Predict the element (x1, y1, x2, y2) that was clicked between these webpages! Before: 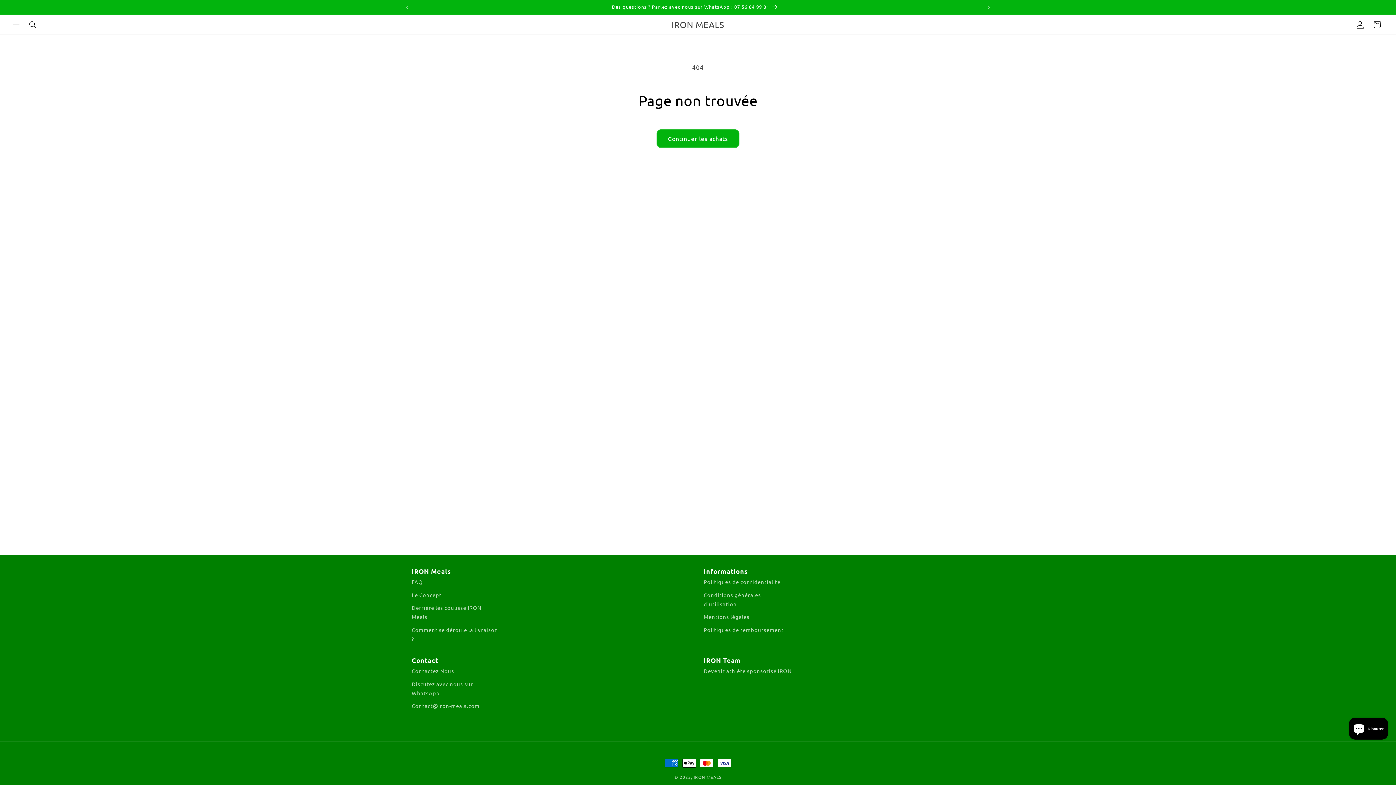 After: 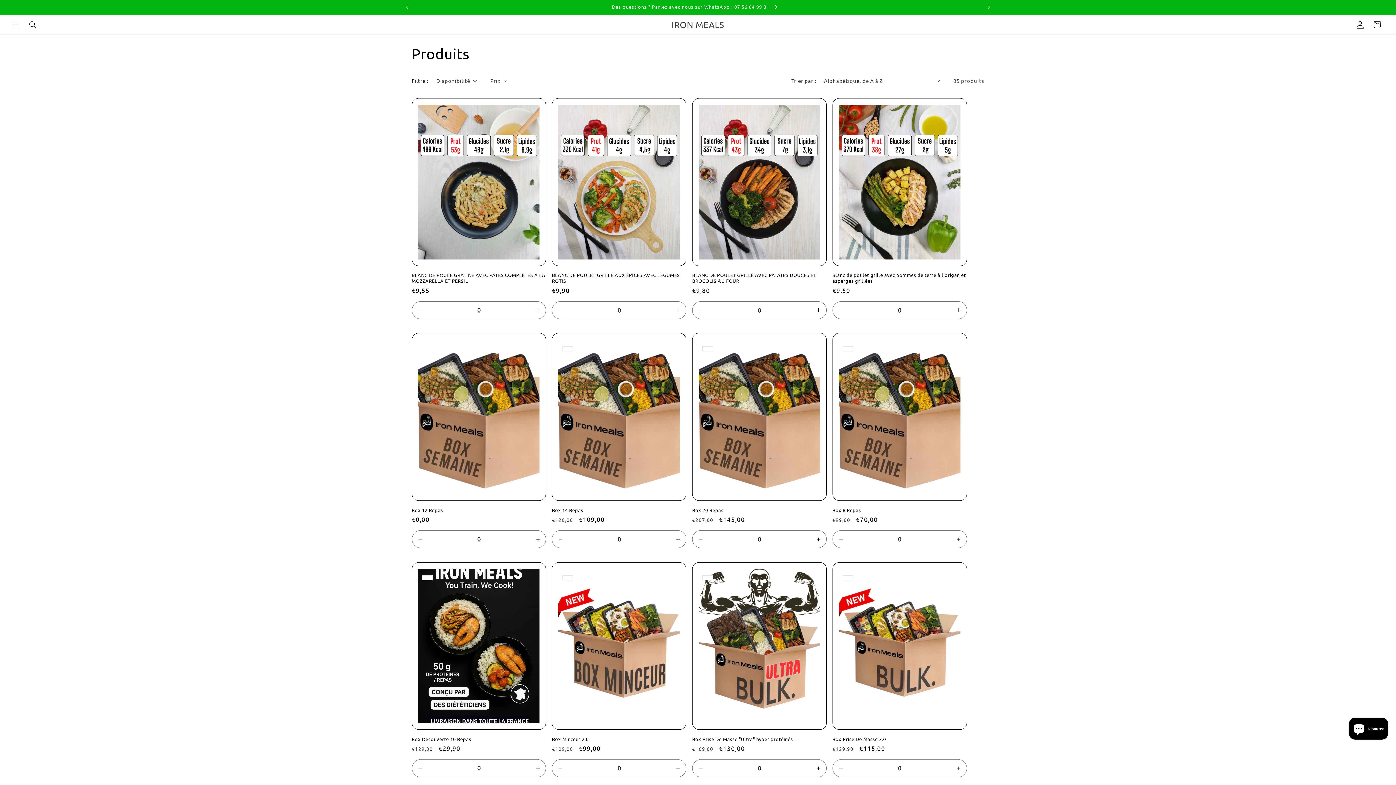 Action: label: Continuer les achats bbox: (656, 129, 739, 147)